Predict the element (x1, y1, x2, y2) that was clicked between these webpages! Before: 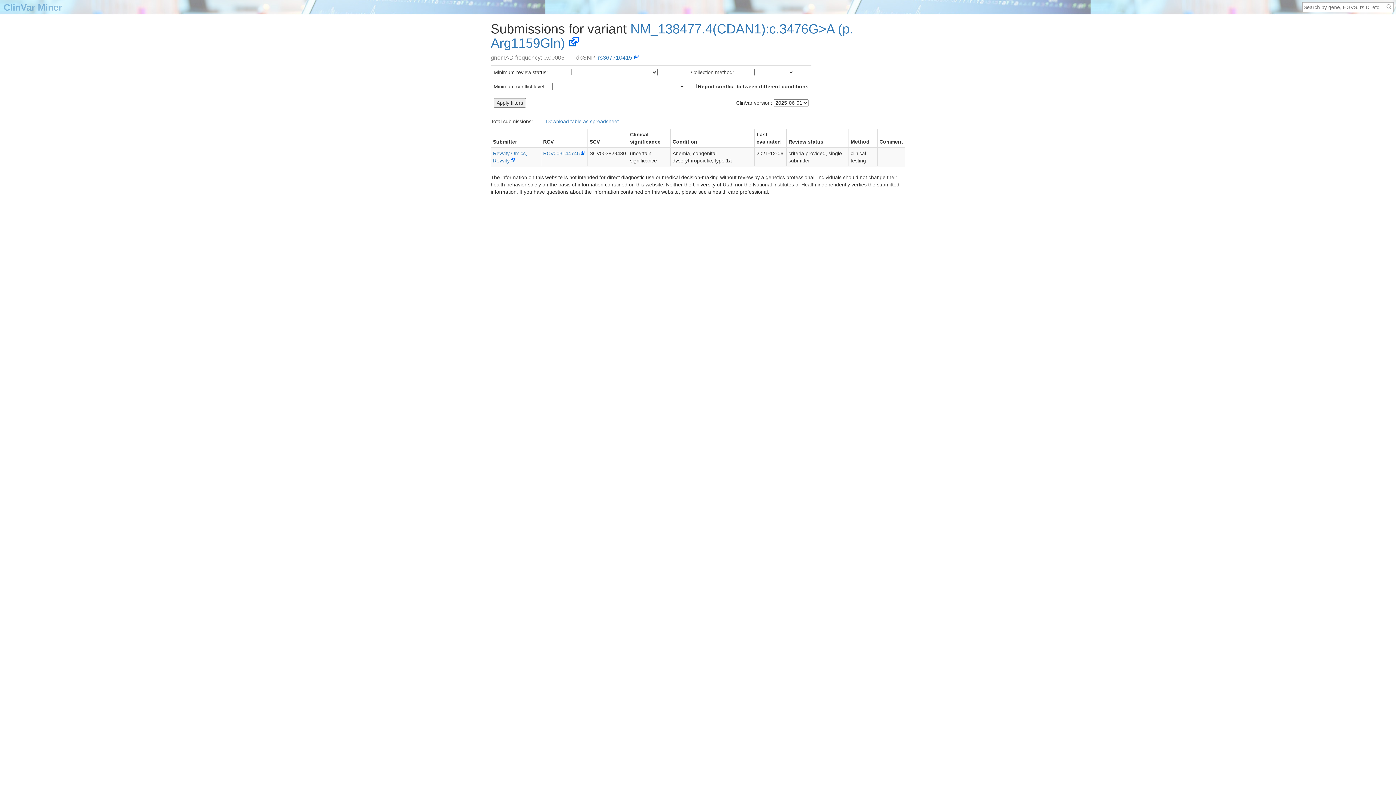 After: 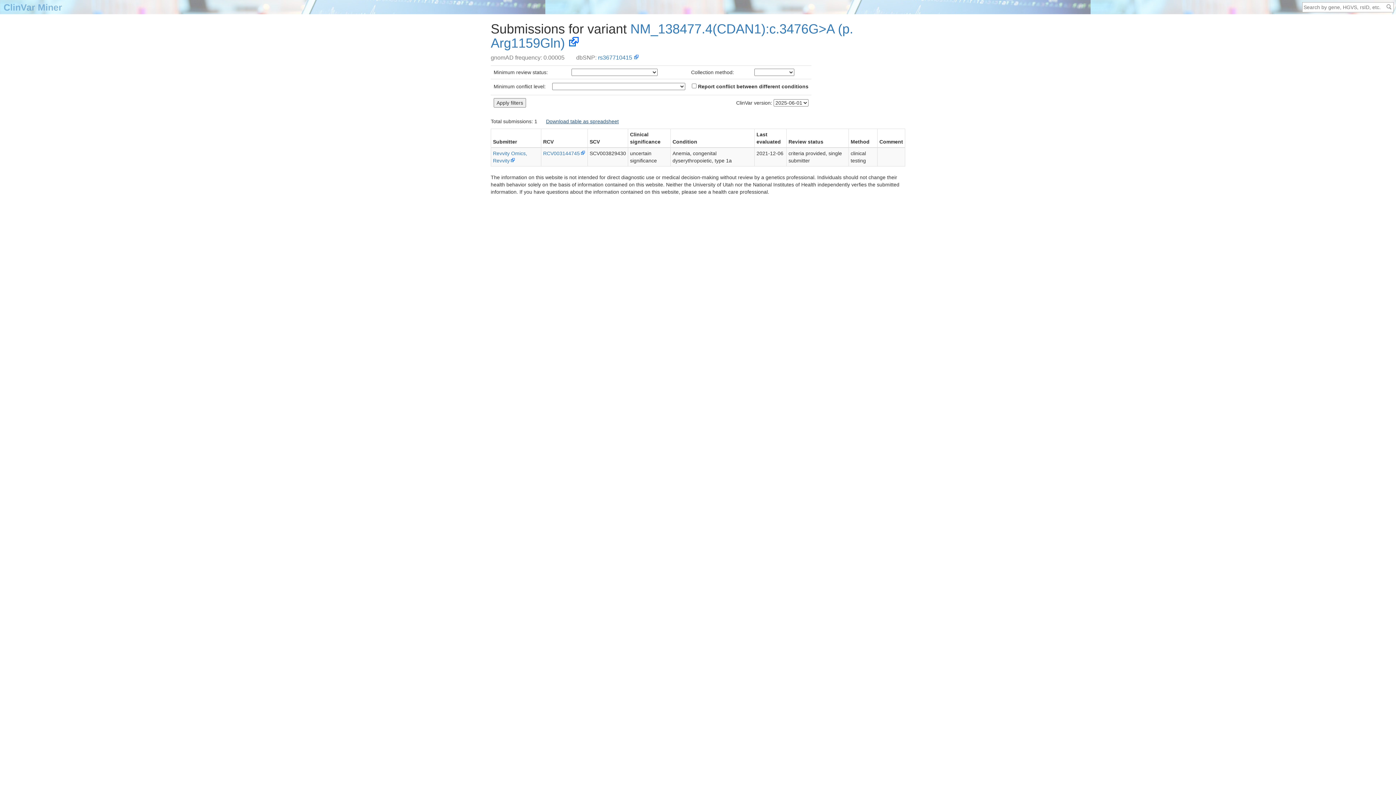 Action: bbox: (546, 118, 618, 124) label: Download table as spreadsheet